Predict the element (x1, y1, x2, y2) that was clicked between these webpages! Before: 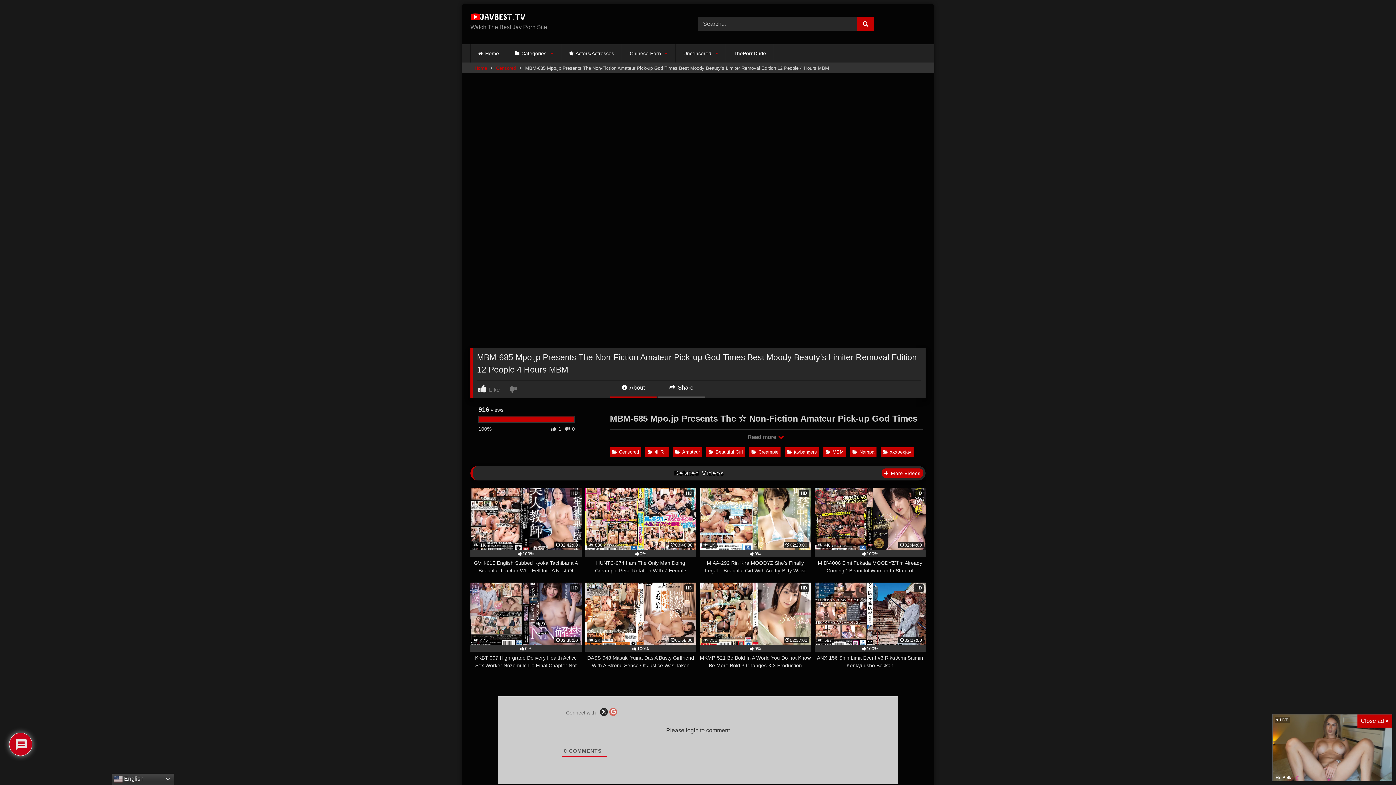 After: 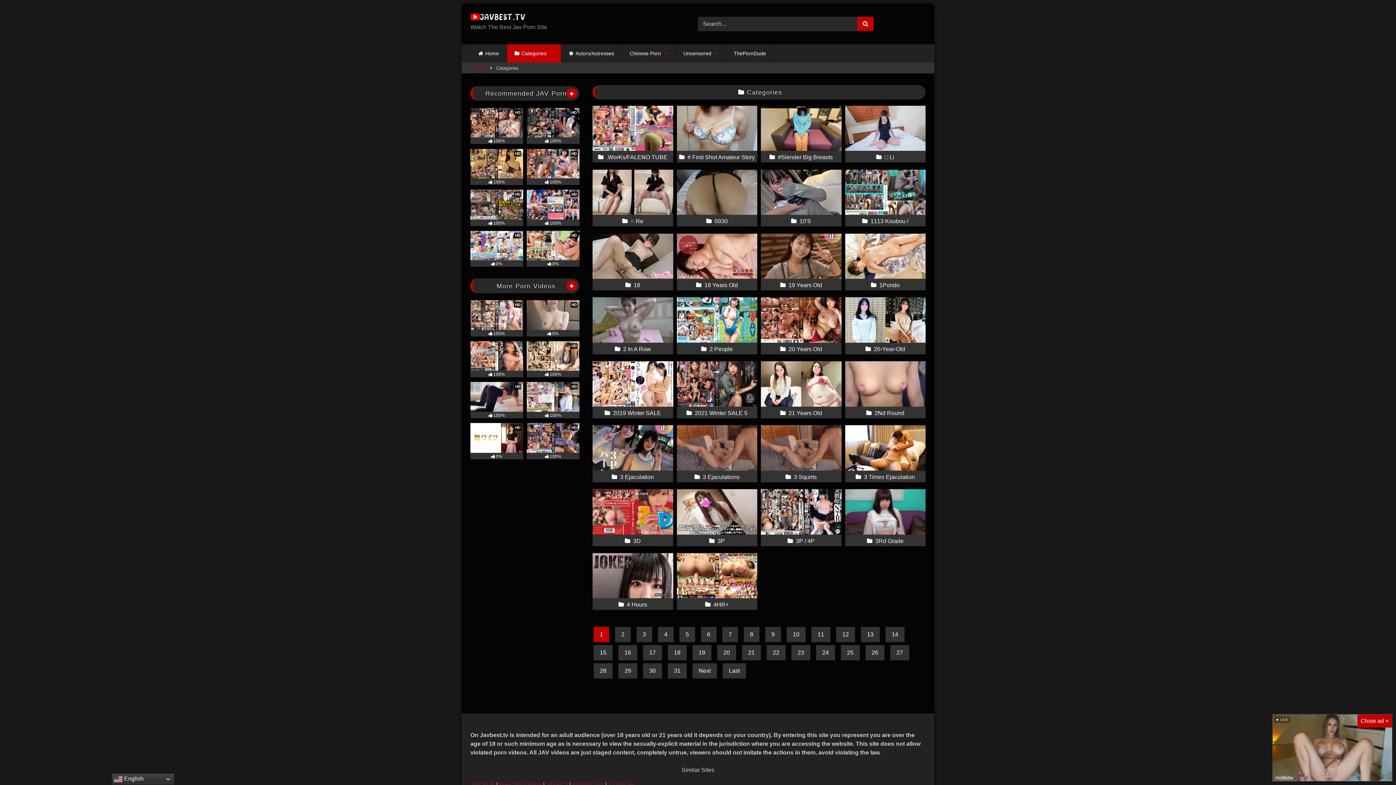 Action: label: Categories bbox: (507, 44, 560, 62)